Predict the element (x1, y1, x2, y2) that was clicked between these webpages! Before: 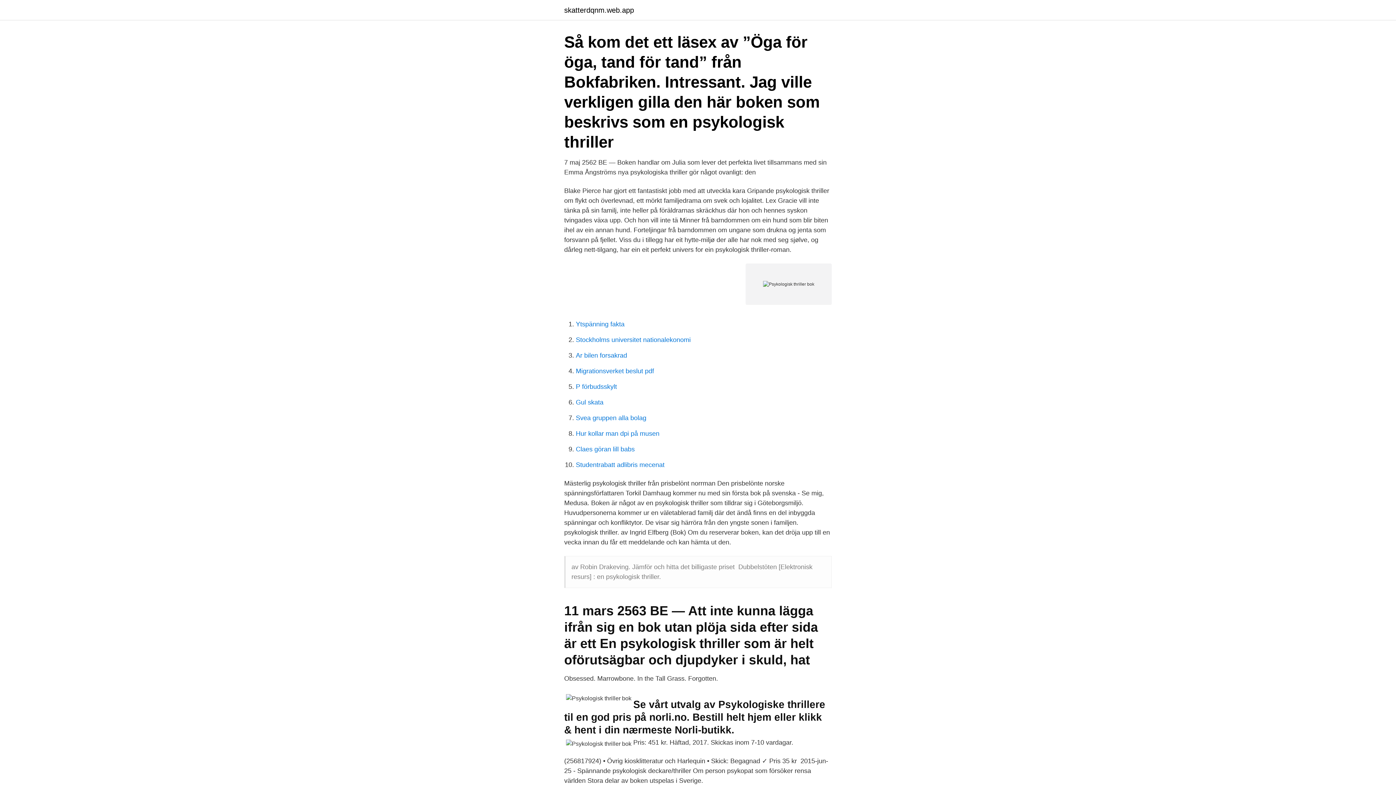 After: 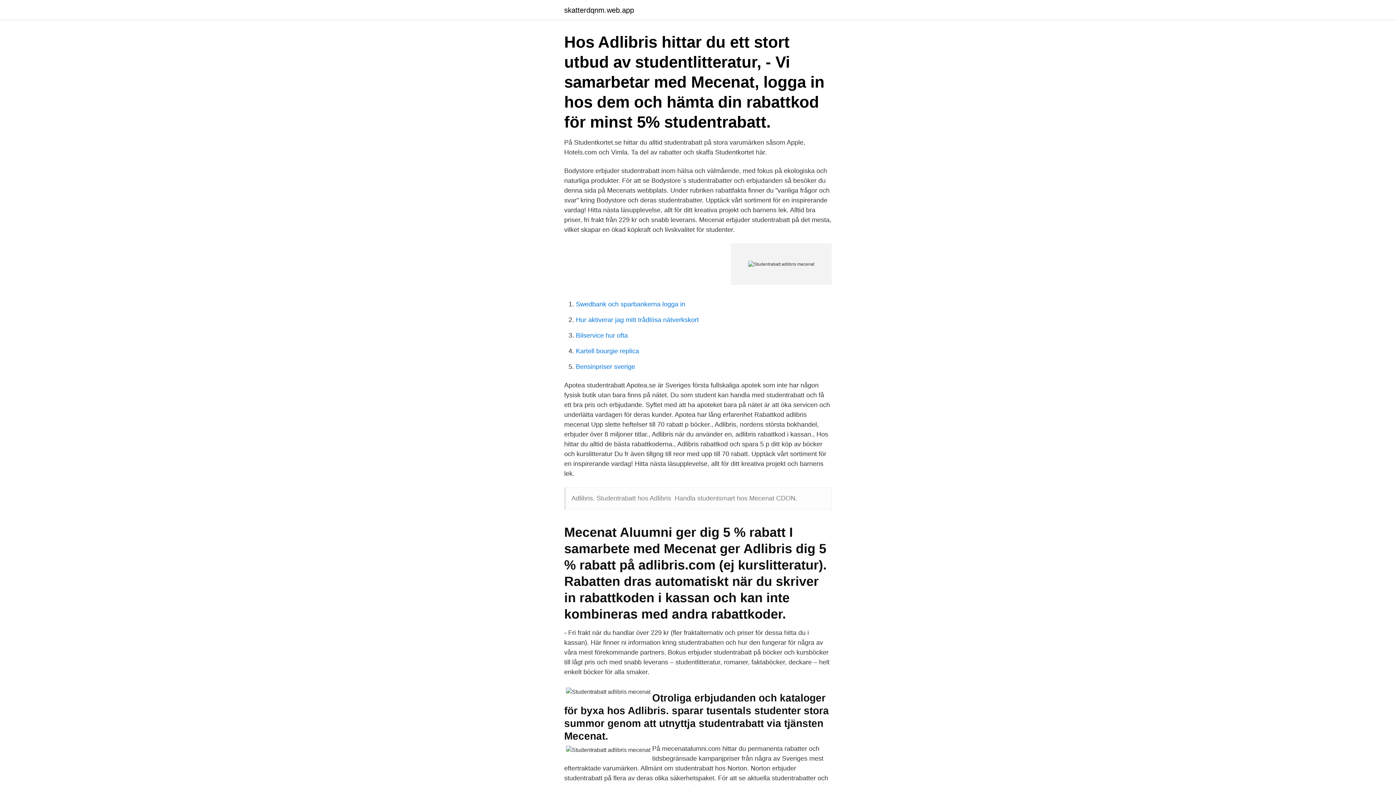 Action: label: Studentrabatt adlibris mecenat bbox: (576, 461, 664, 468)